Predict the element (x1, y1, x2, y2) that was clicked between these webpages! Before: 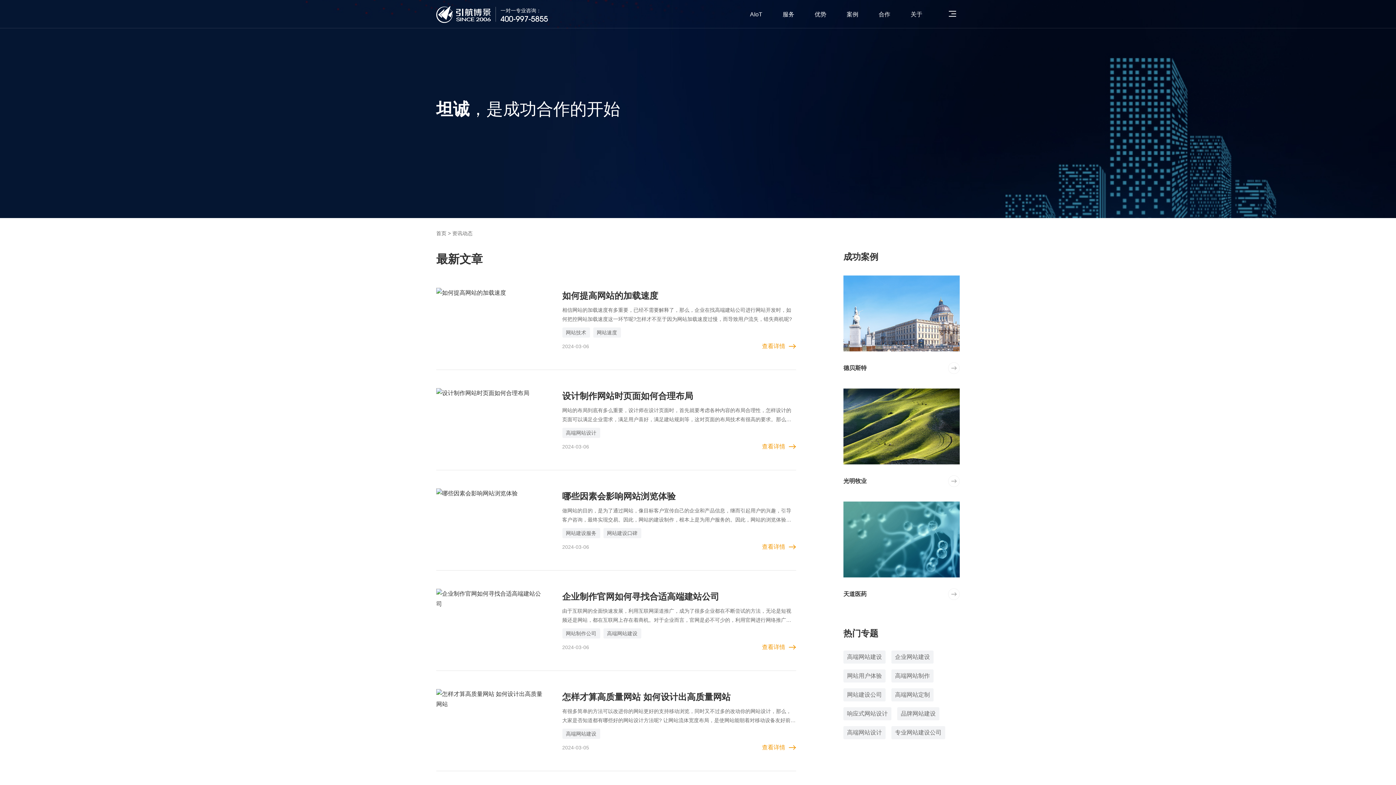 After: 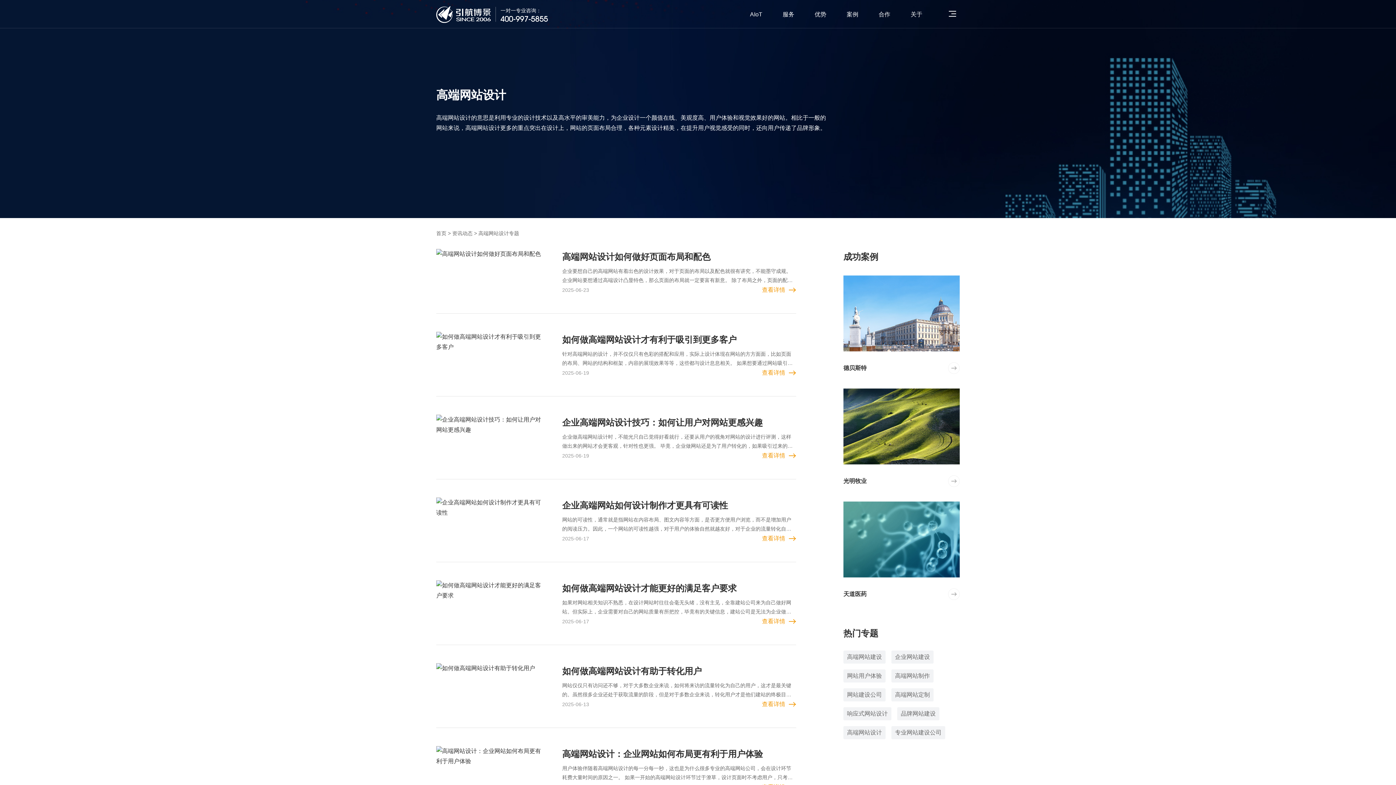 Action: label: 高端网站设计 bbox: (843, 726, 885, 739)